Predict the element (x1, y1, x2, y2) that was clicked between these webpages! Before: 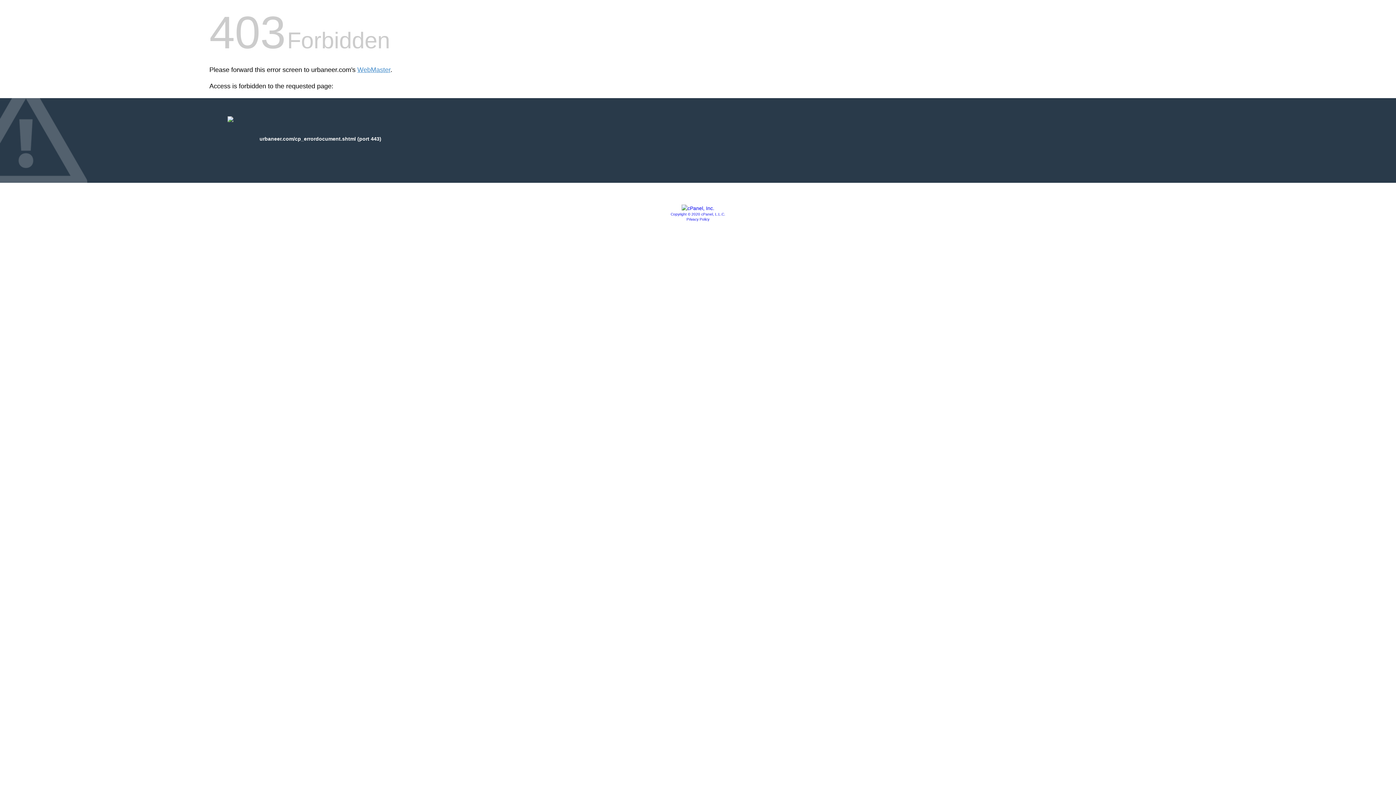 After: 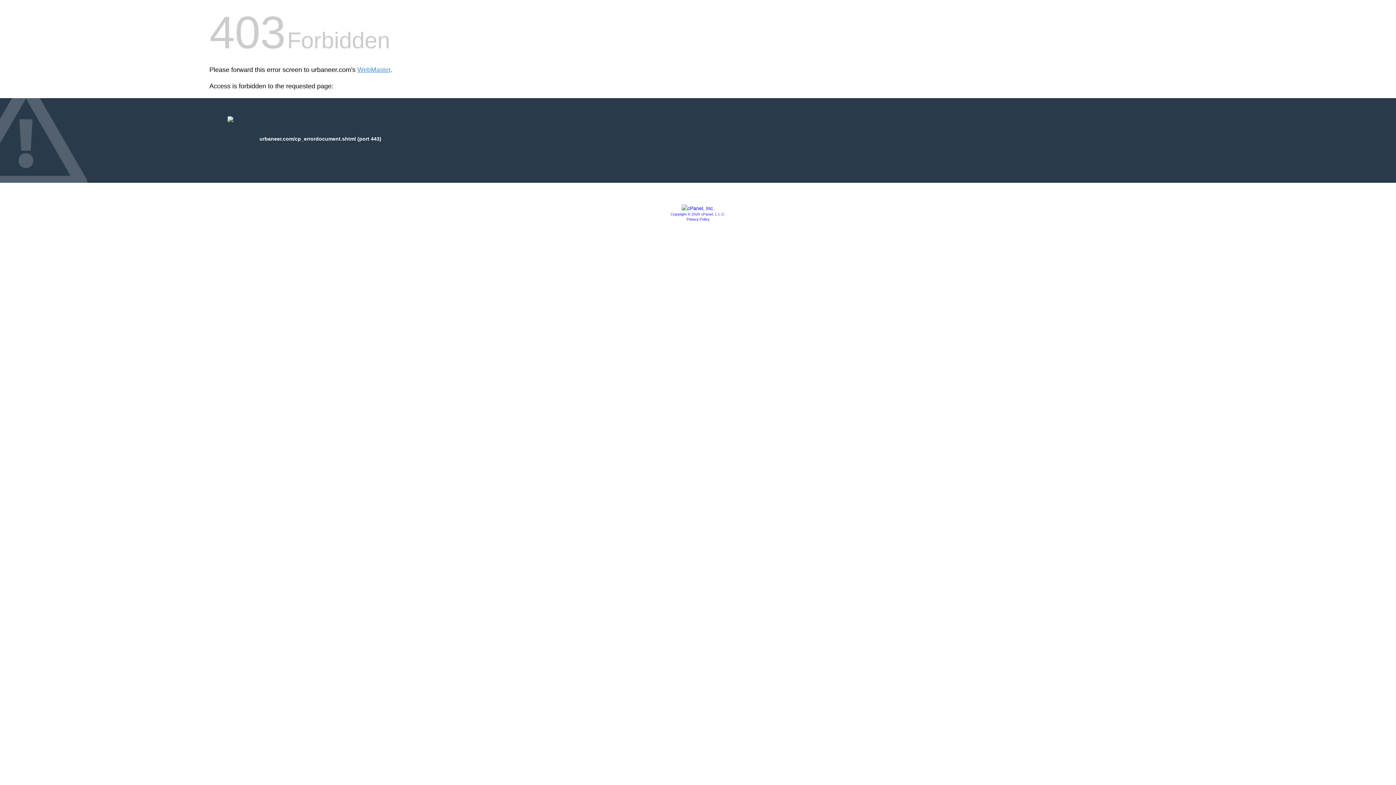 Action: bbox: (686, 217, 709, 221) label: Privacy Policy